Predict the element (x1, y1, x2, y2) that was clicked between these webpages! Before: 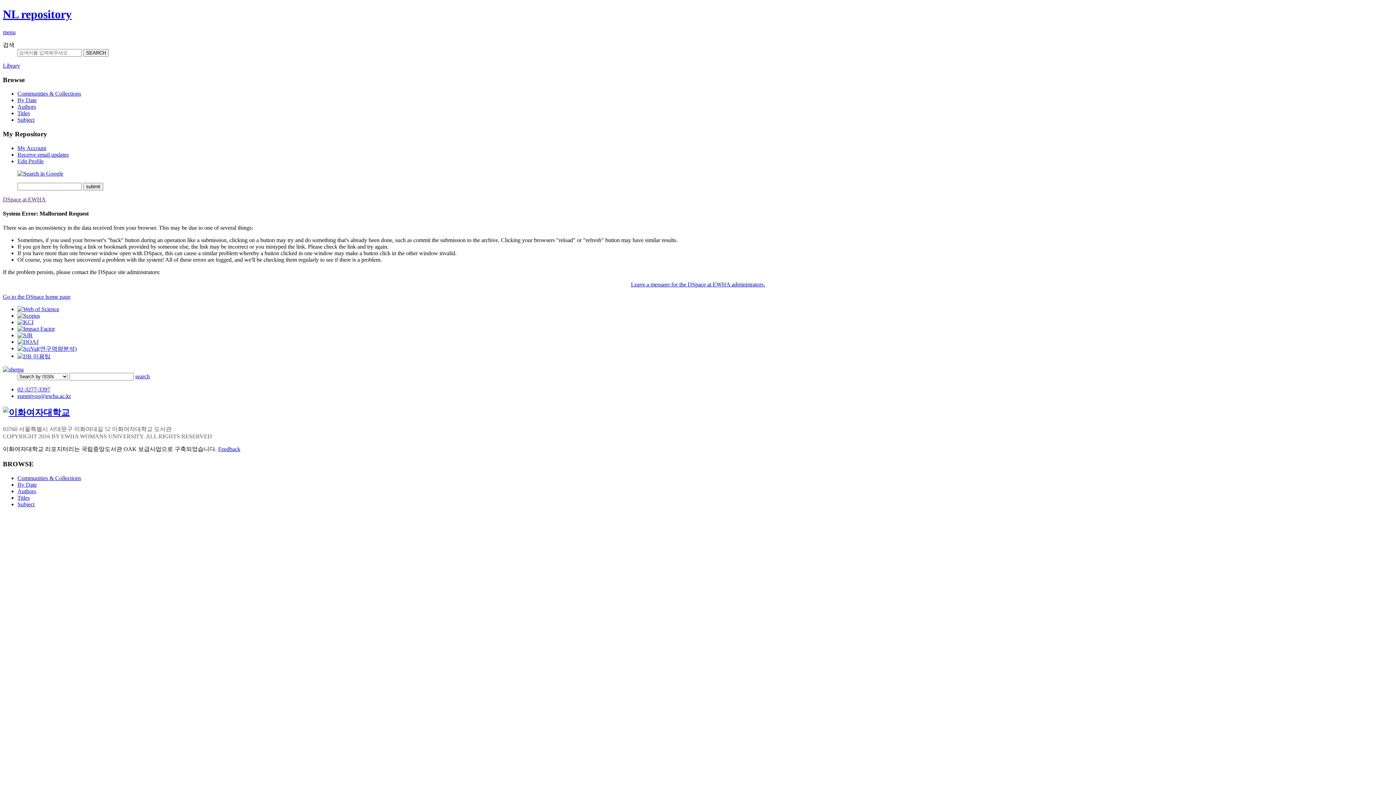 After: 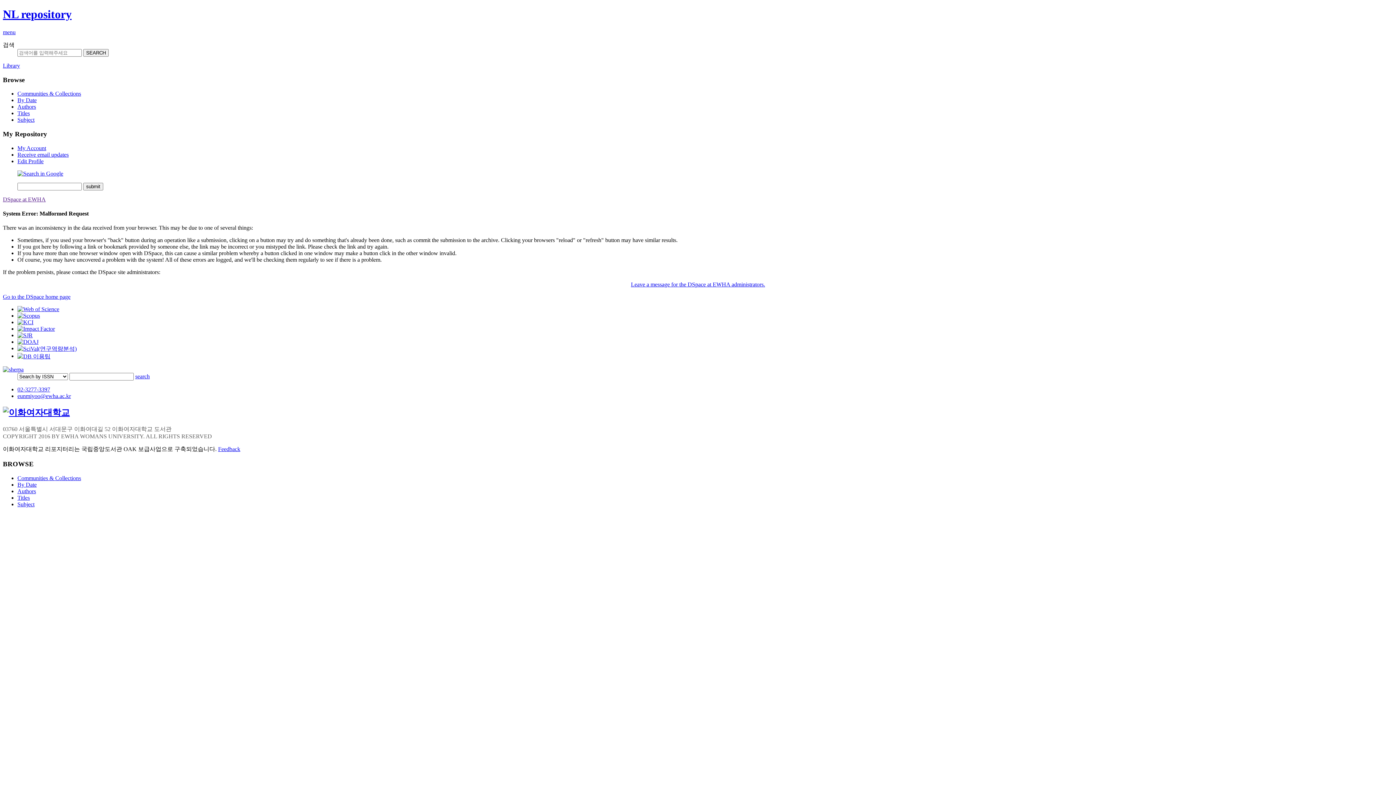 Action: bbox: (631, 281, 765, 287) label: Leave a message for the DSpace at EWHA administrators.